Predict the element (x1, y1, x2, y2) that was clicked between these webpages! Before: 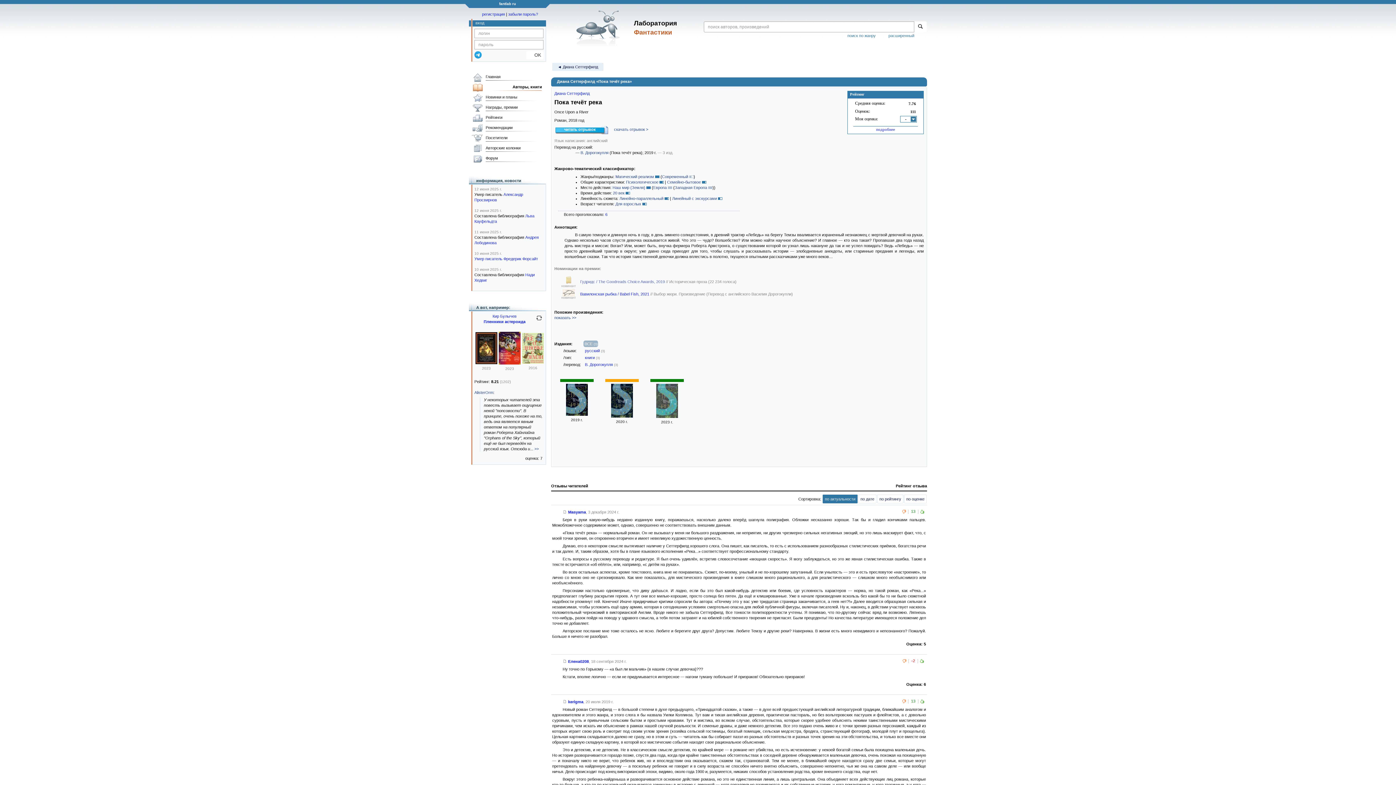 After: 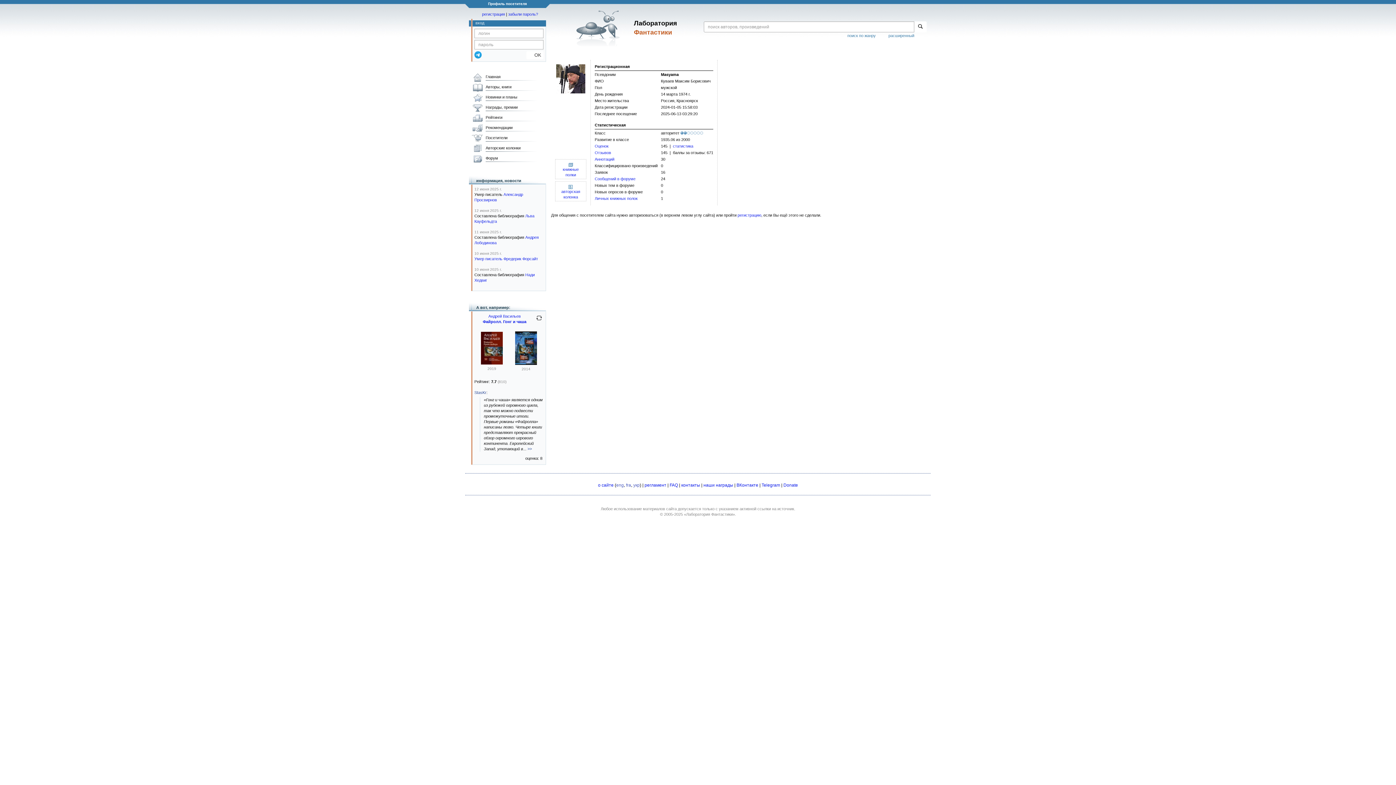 Action: bbox: (568, 510, 586, 514) label: Masyama